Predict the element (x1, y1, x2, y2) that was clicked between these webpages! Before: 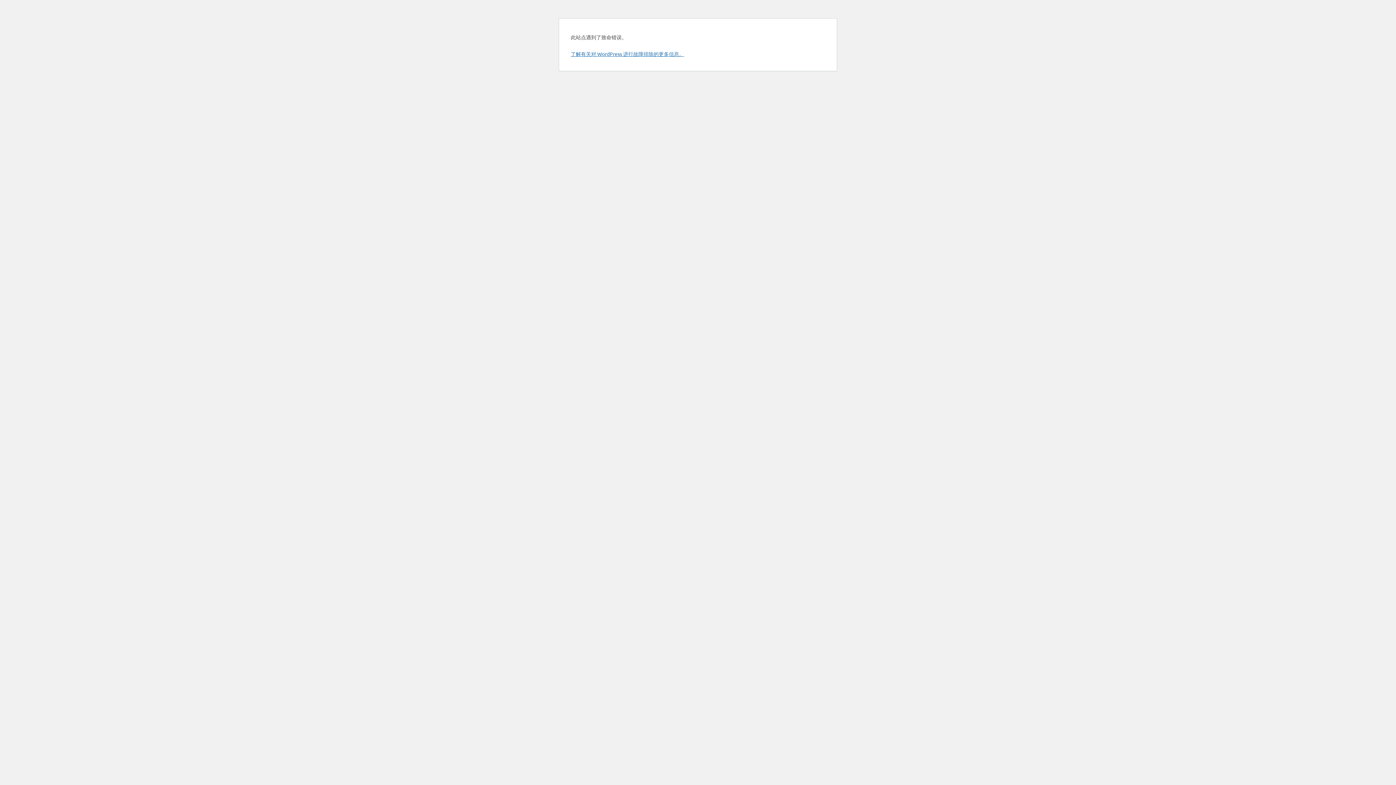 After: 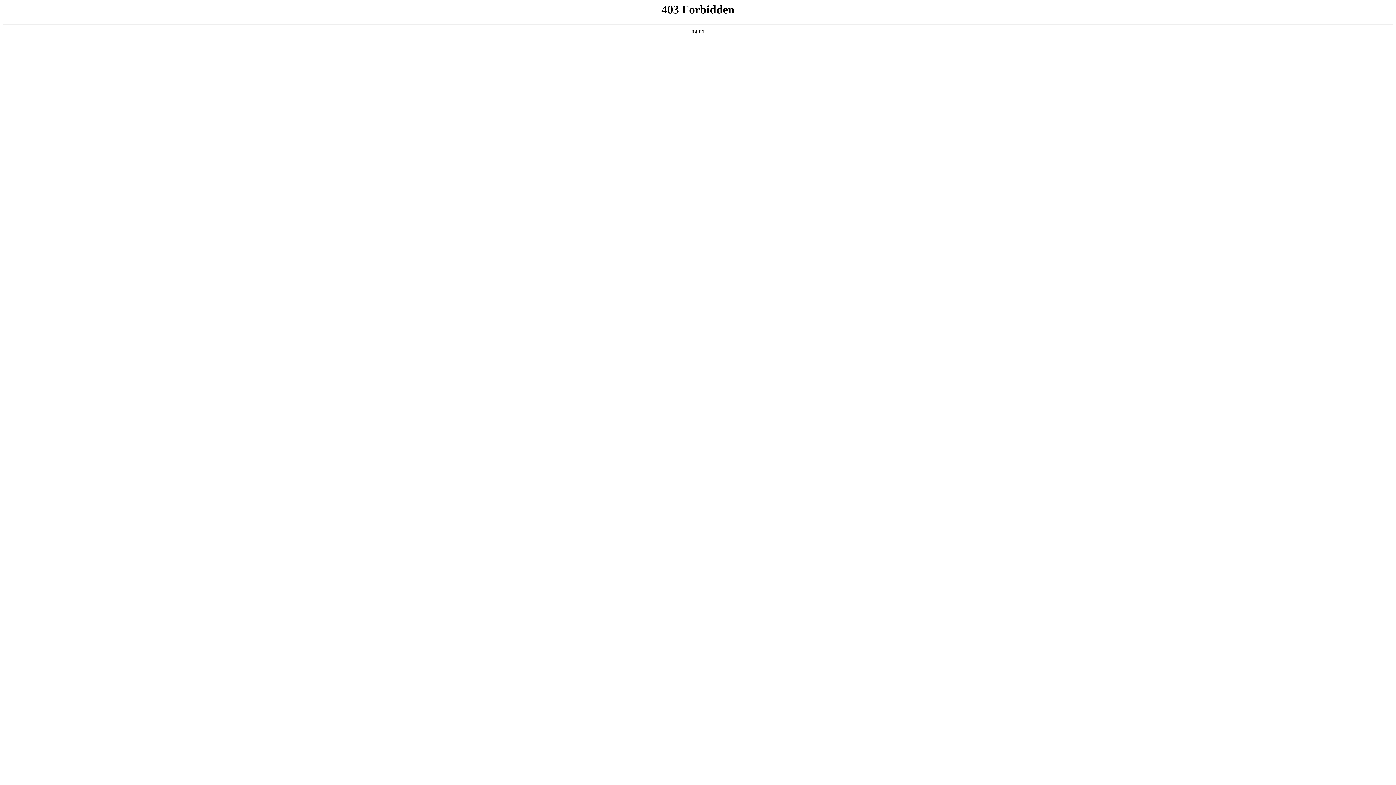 Action: label: 了解有关对 WordPress 进行故障排除的更多信息。 bbox: (570, 50, 684, 57)